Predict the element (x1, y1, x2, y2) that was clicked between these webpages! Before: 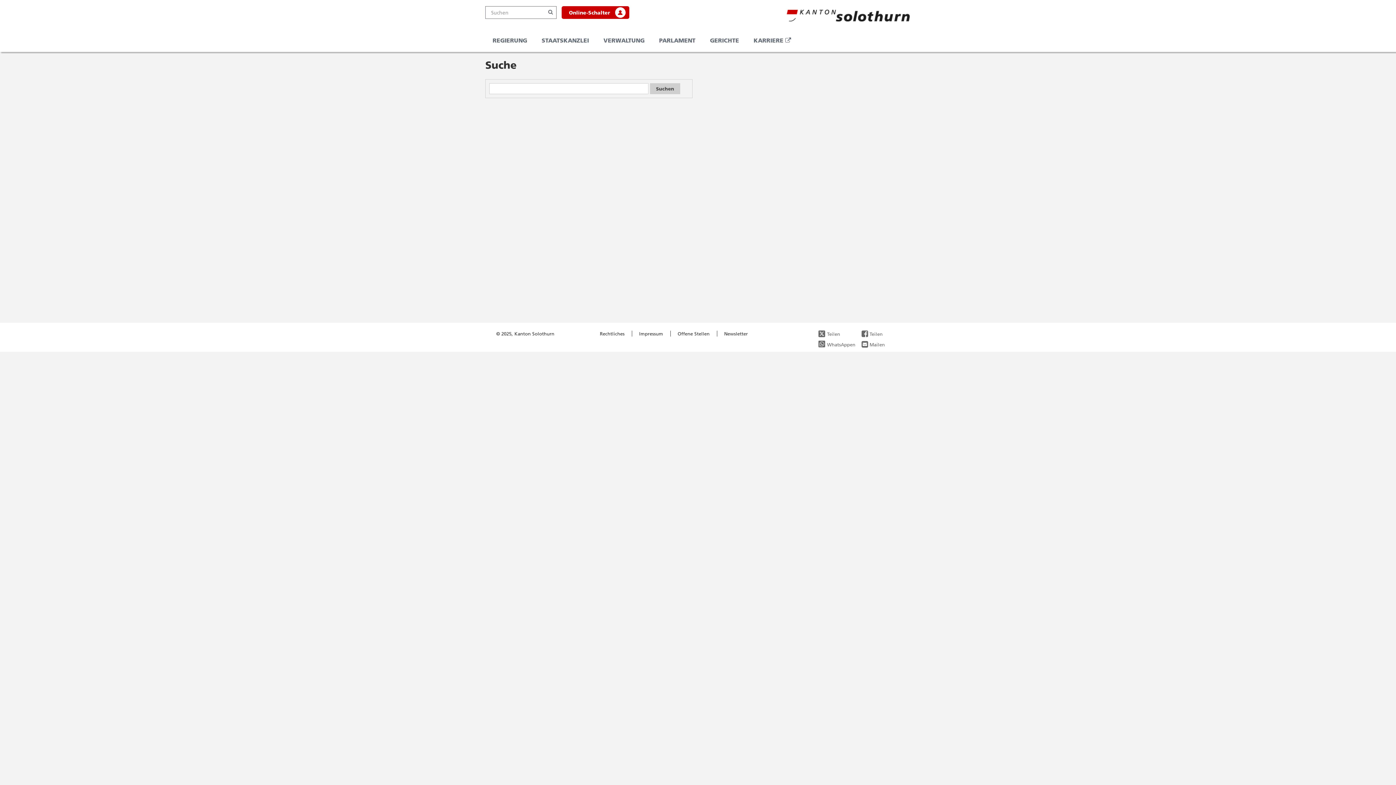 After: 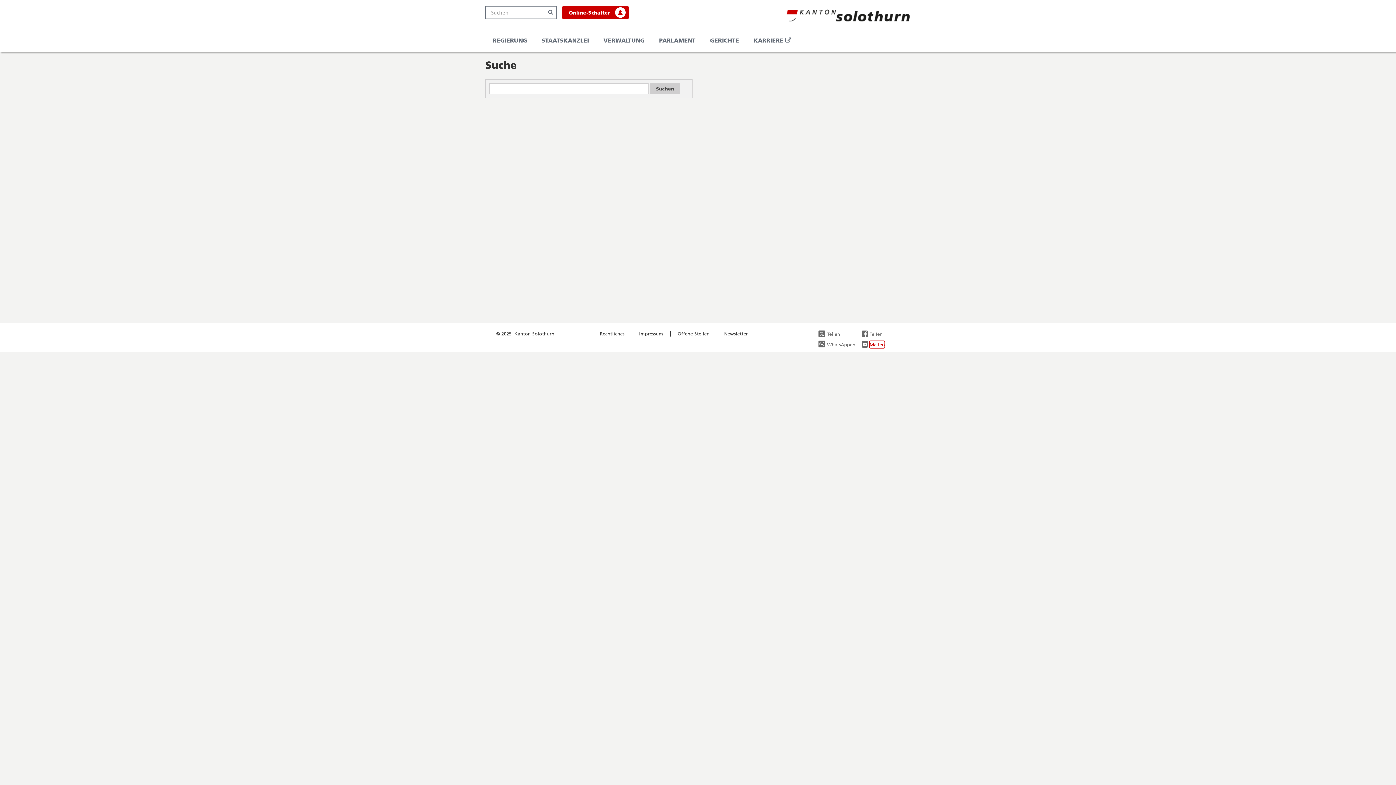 Action: bbox: (861, 340, 894, 348) label: Mailen